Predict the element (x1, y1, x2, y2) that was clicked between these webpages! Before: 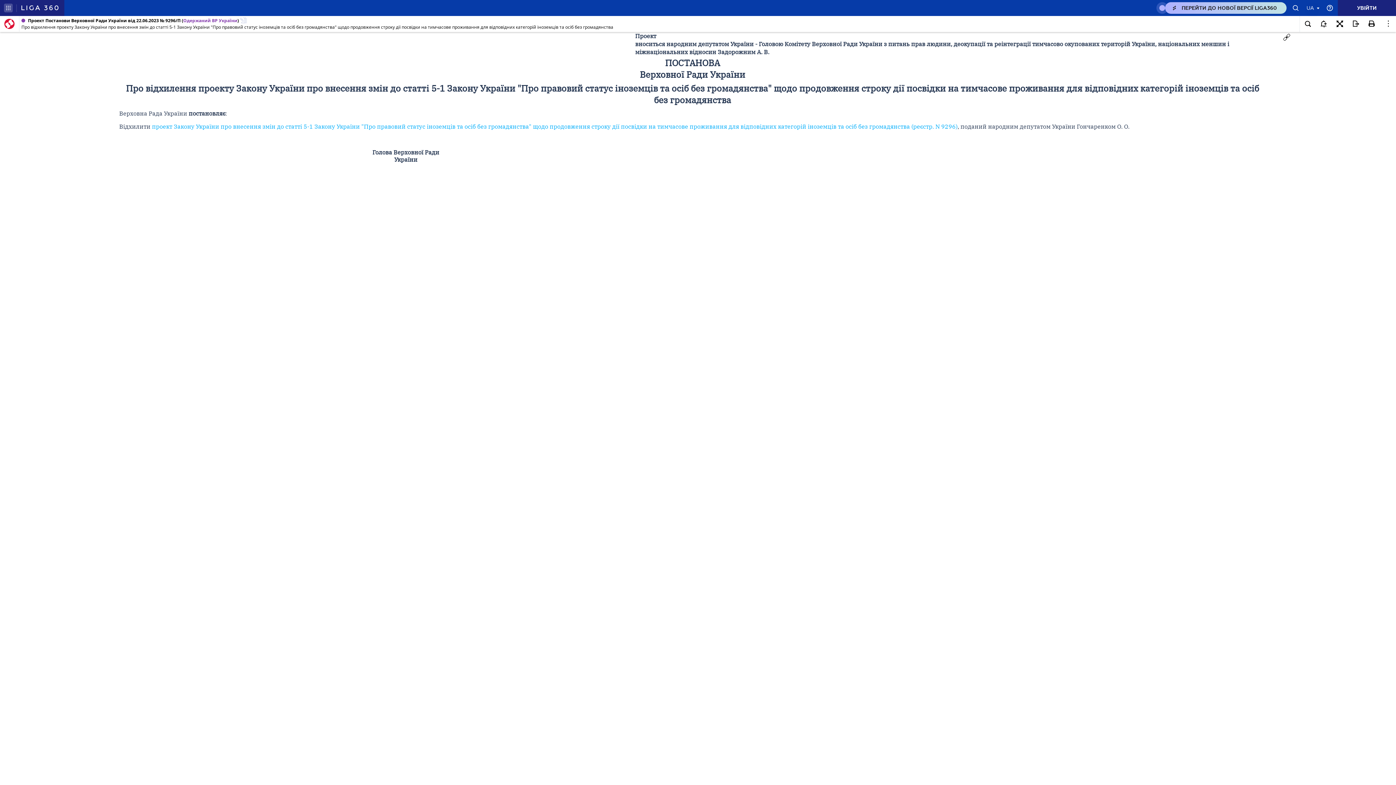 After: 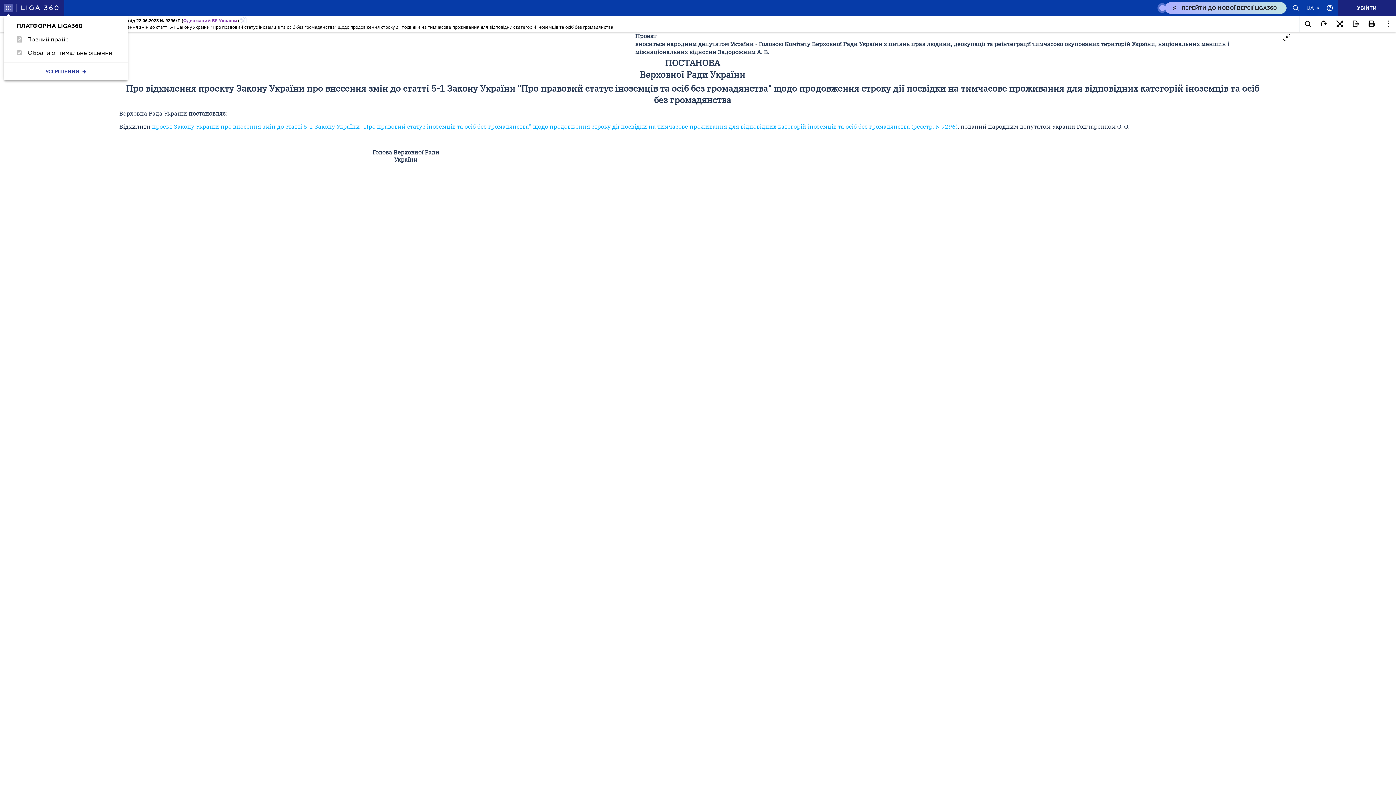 Action: bbox: (4, 3, 12, 12)